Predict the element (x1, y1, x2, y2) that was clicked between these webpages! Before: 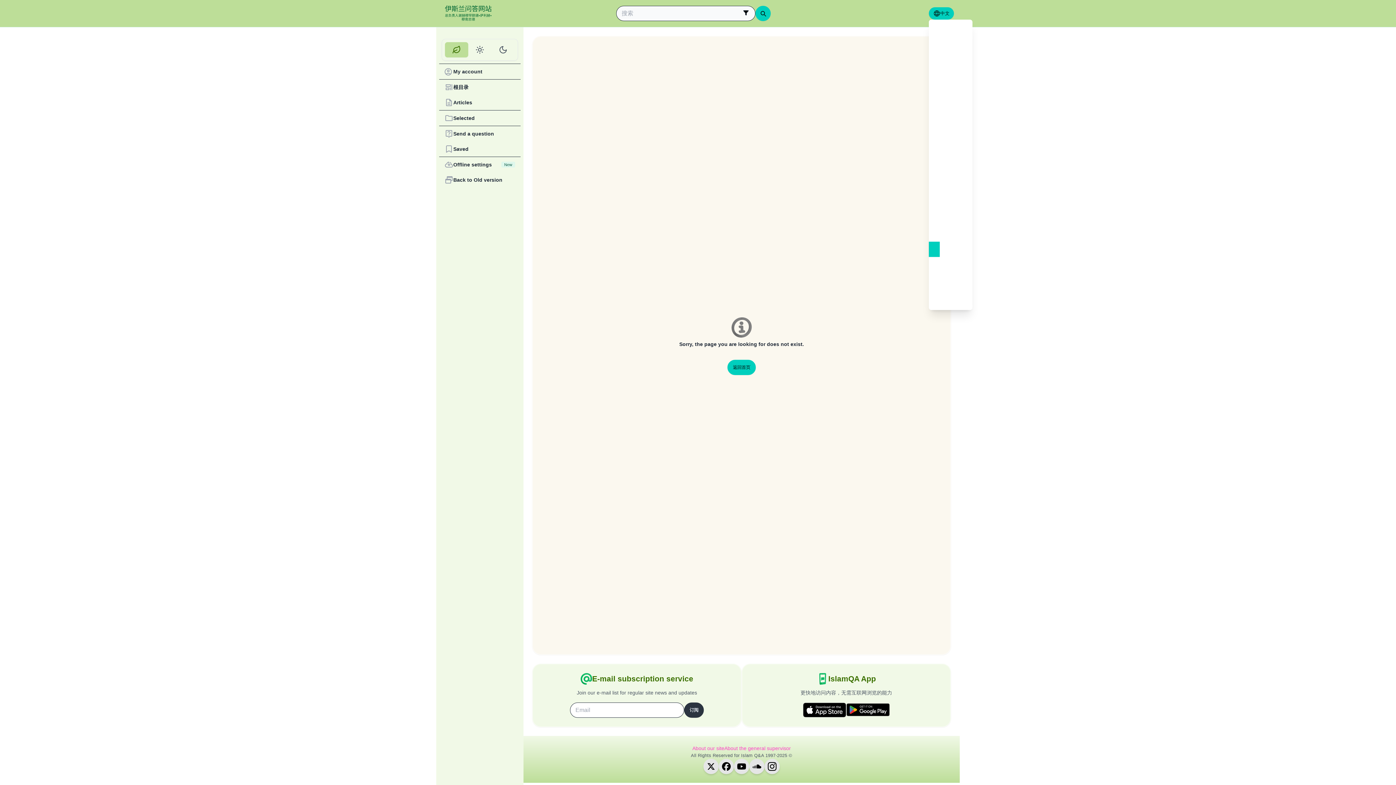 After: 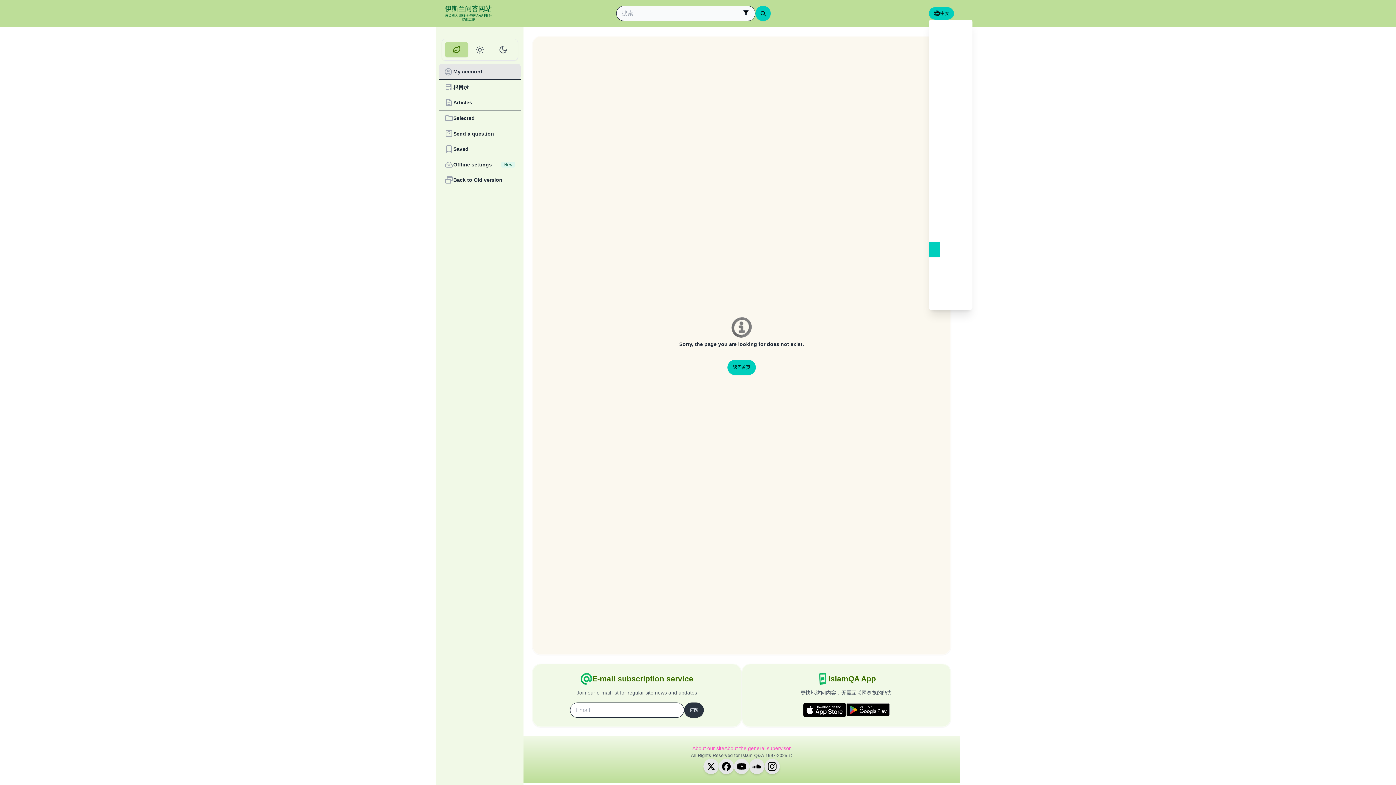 Action: bbox: (439, 64, 520, 79) label: My account